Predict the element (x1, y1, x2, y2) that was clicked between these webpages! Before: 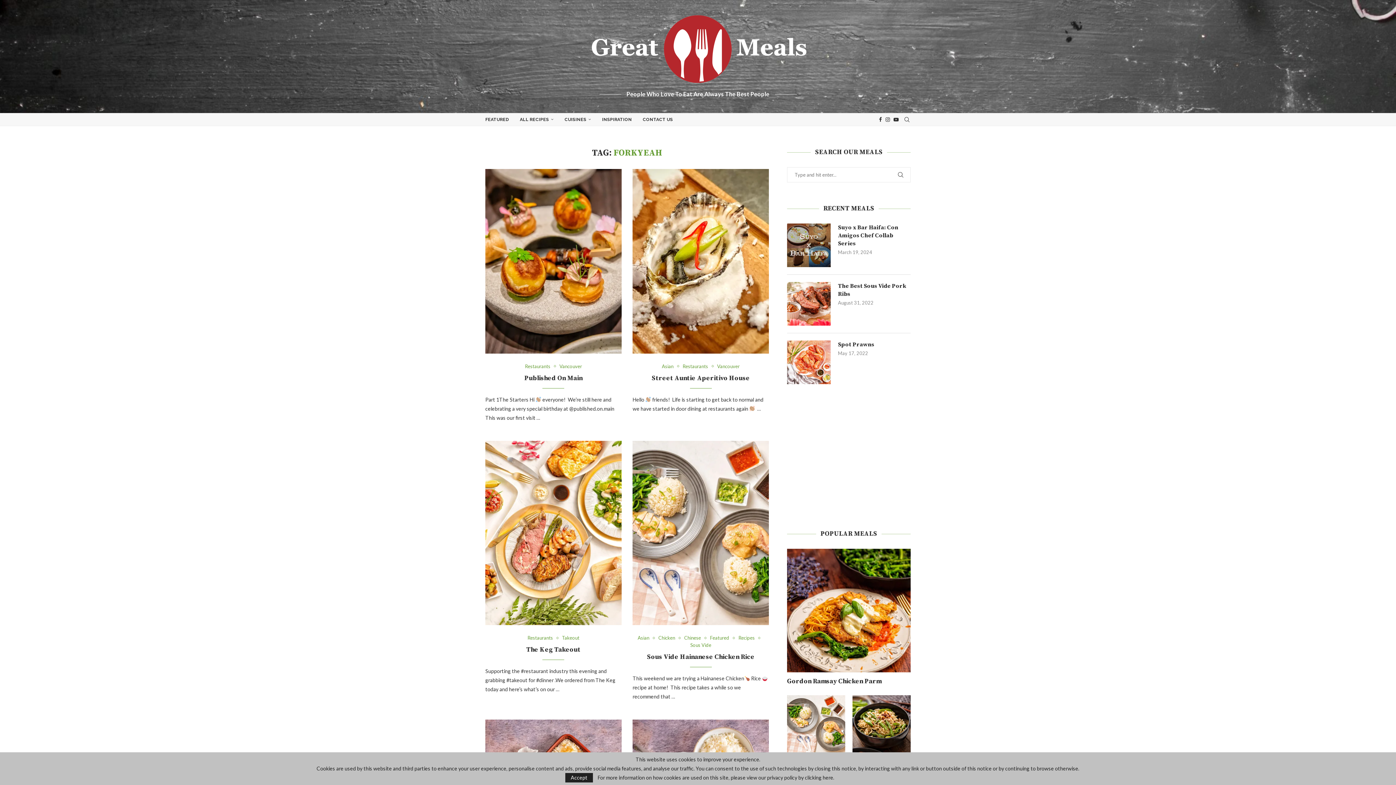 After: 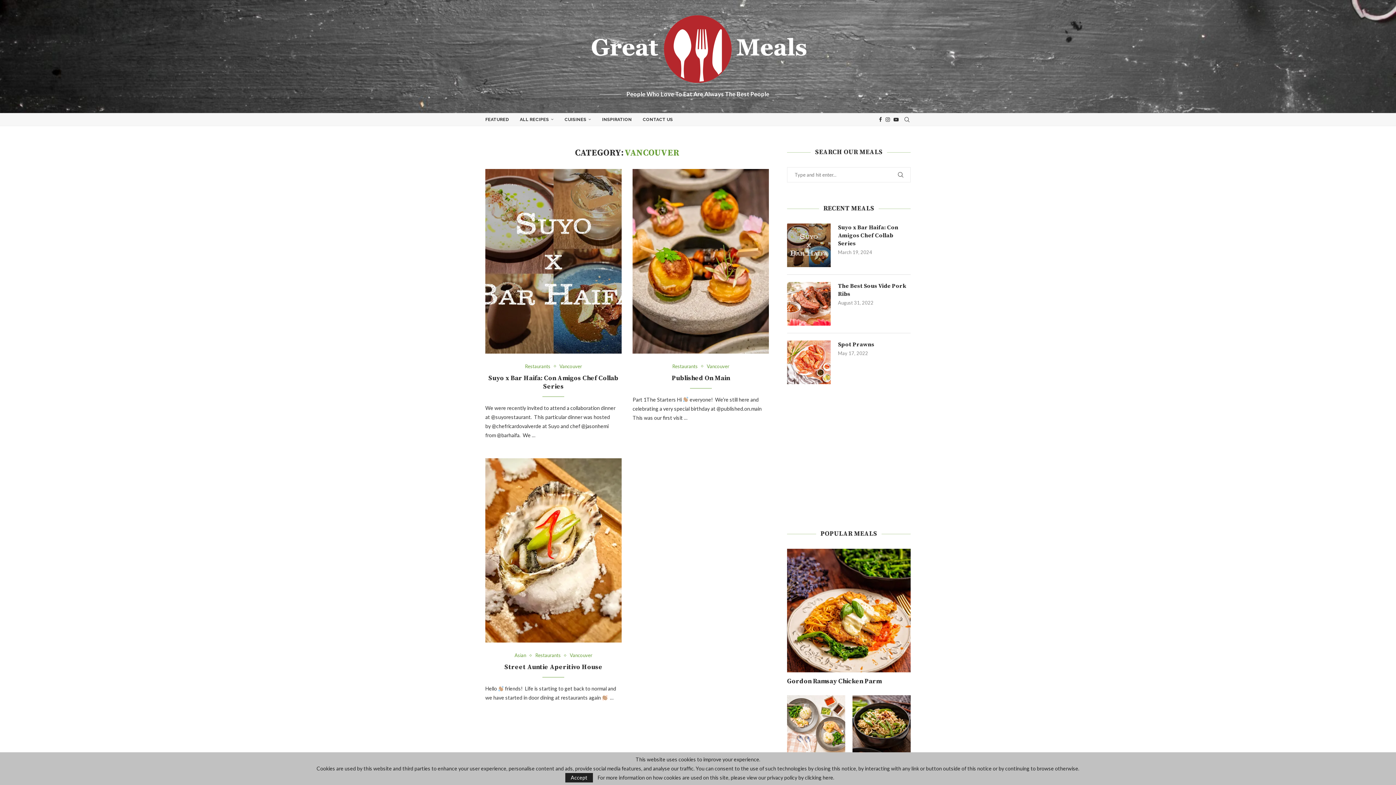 Action: bbox: (559, 363, 582, 369) label: Vancouver